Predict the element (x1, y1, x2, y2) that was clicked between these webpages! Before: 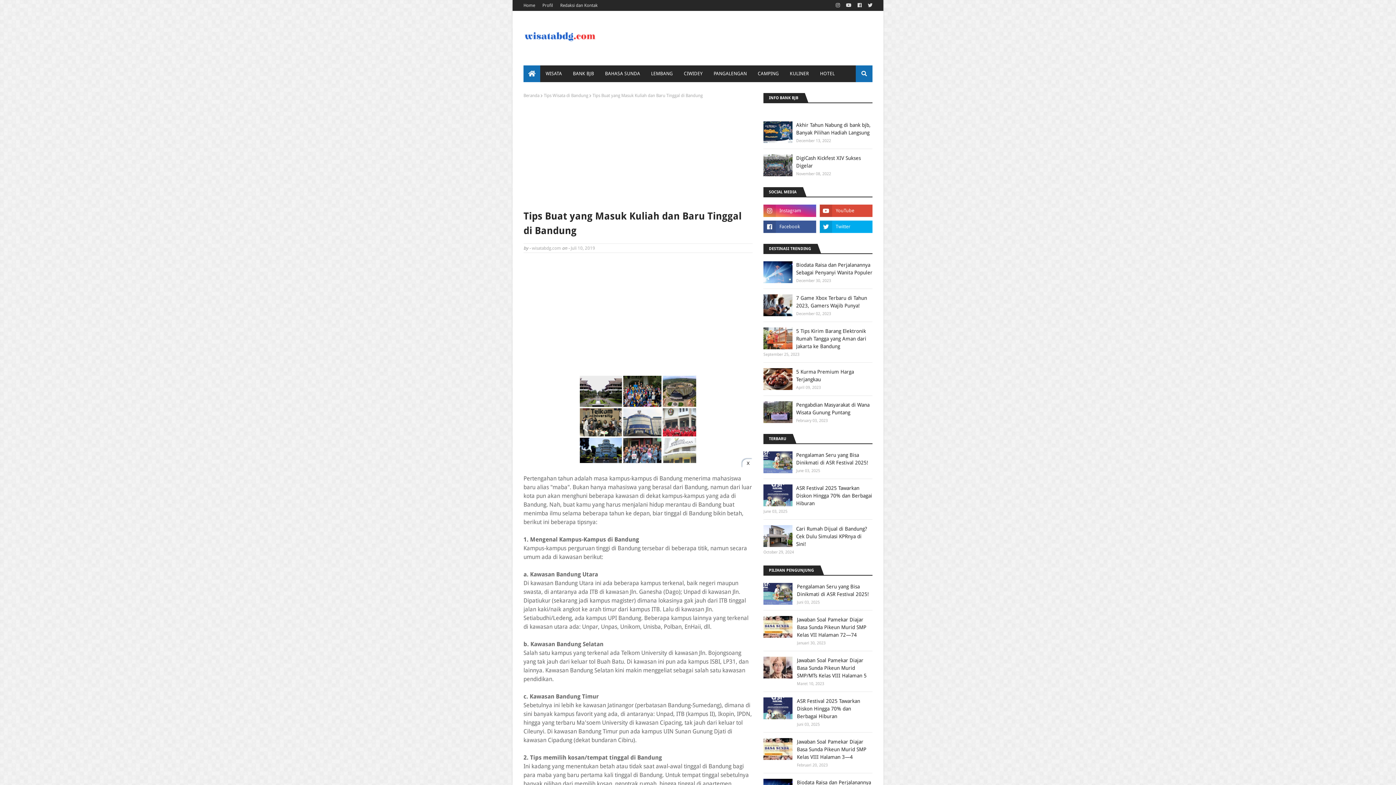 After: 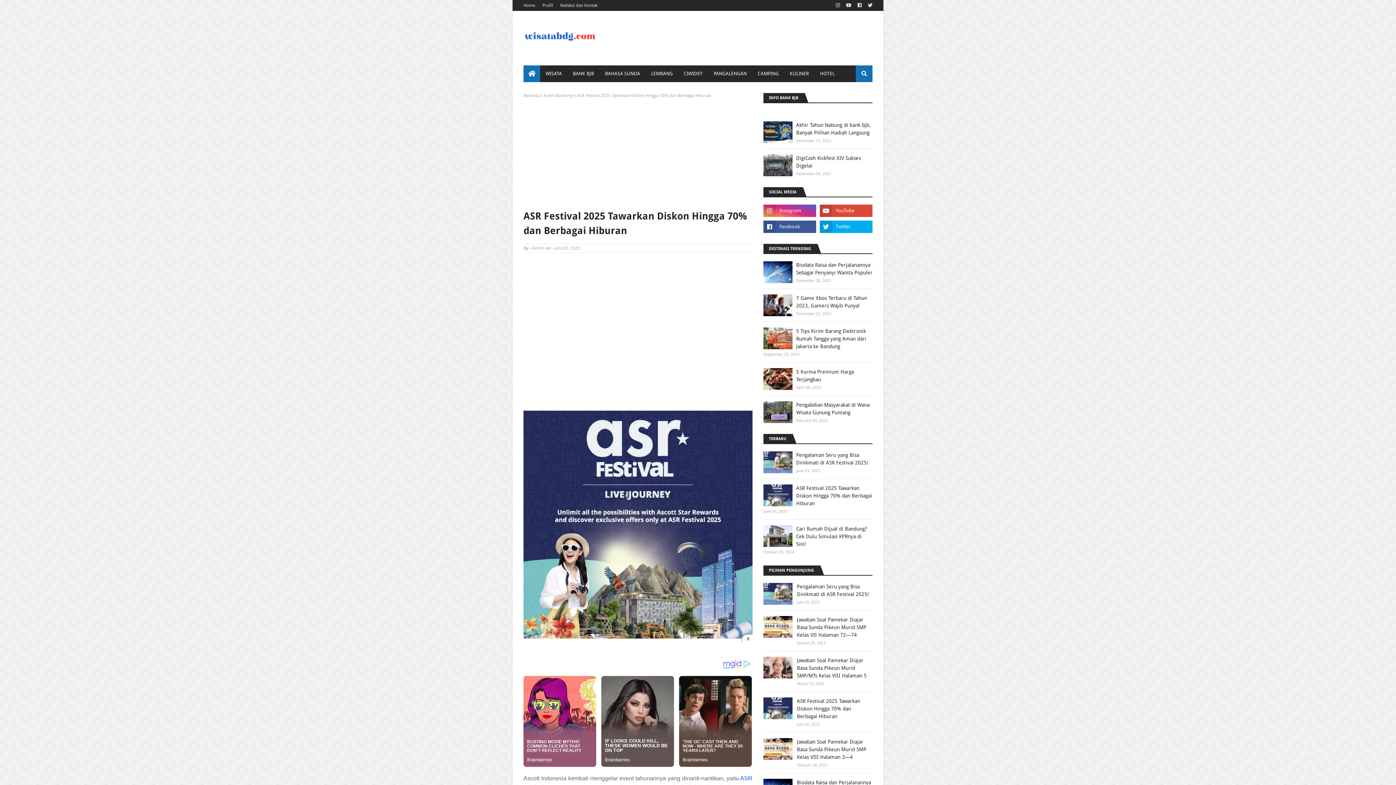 Action: bbox: (763, 697, 792, 719)